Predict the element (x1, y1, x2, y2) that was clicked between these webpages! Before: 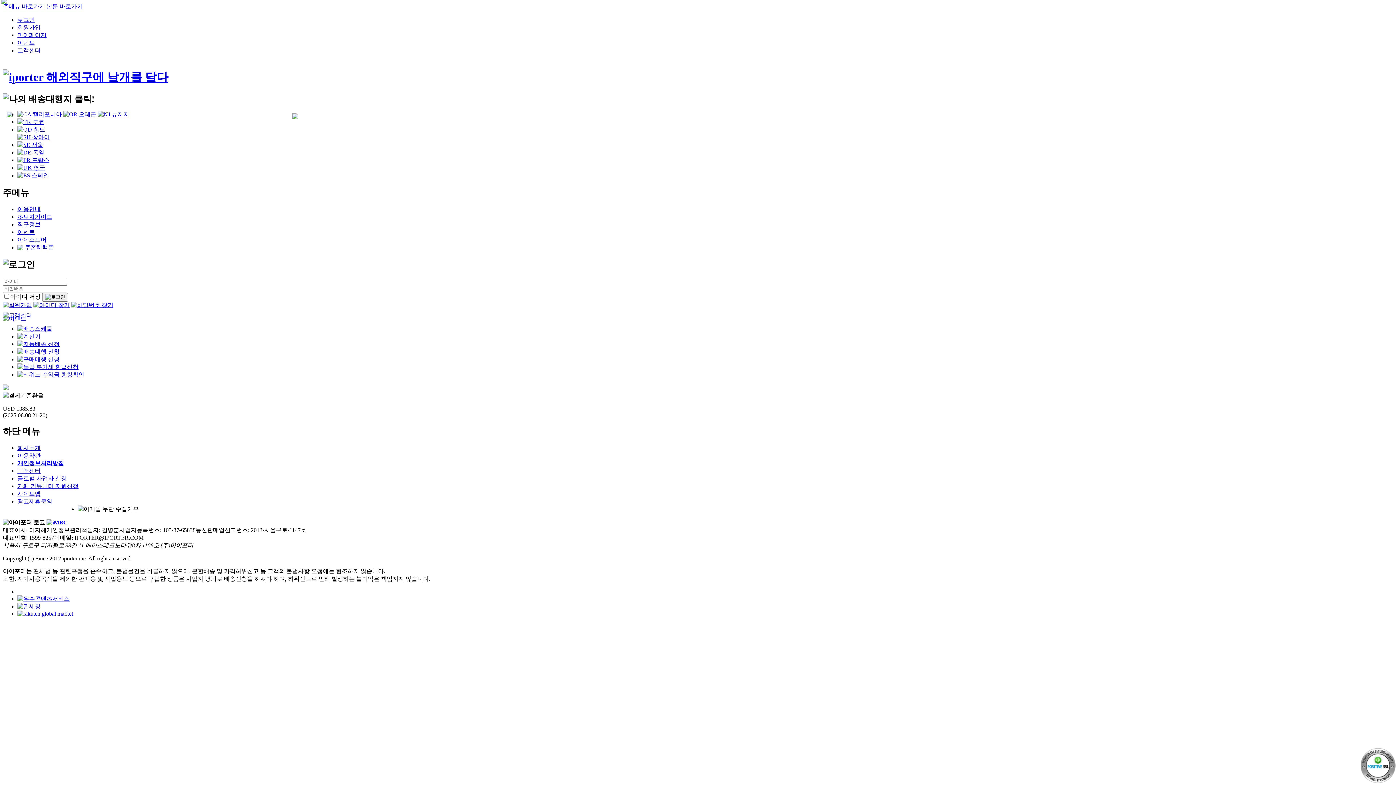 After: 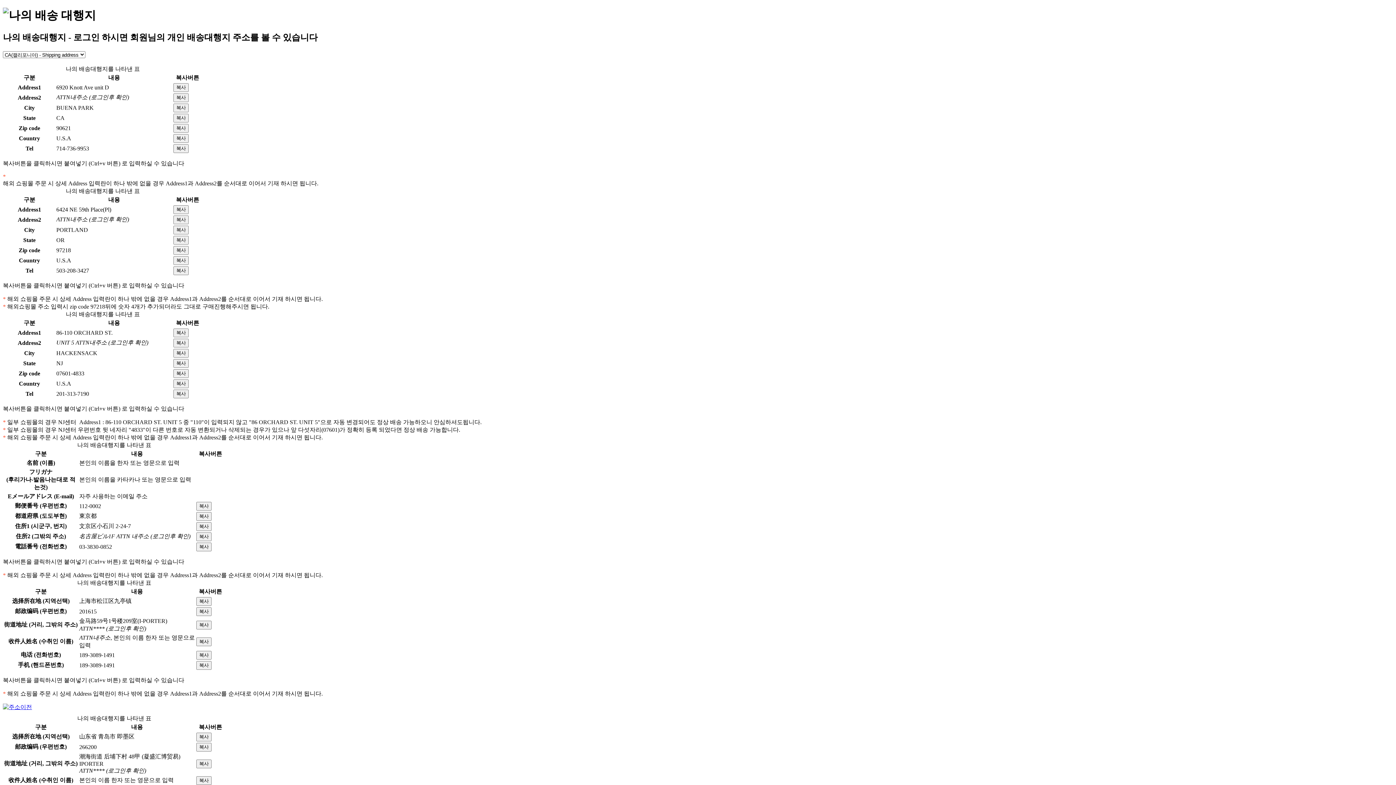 Action: bbox: (17, 172, 49, 178)